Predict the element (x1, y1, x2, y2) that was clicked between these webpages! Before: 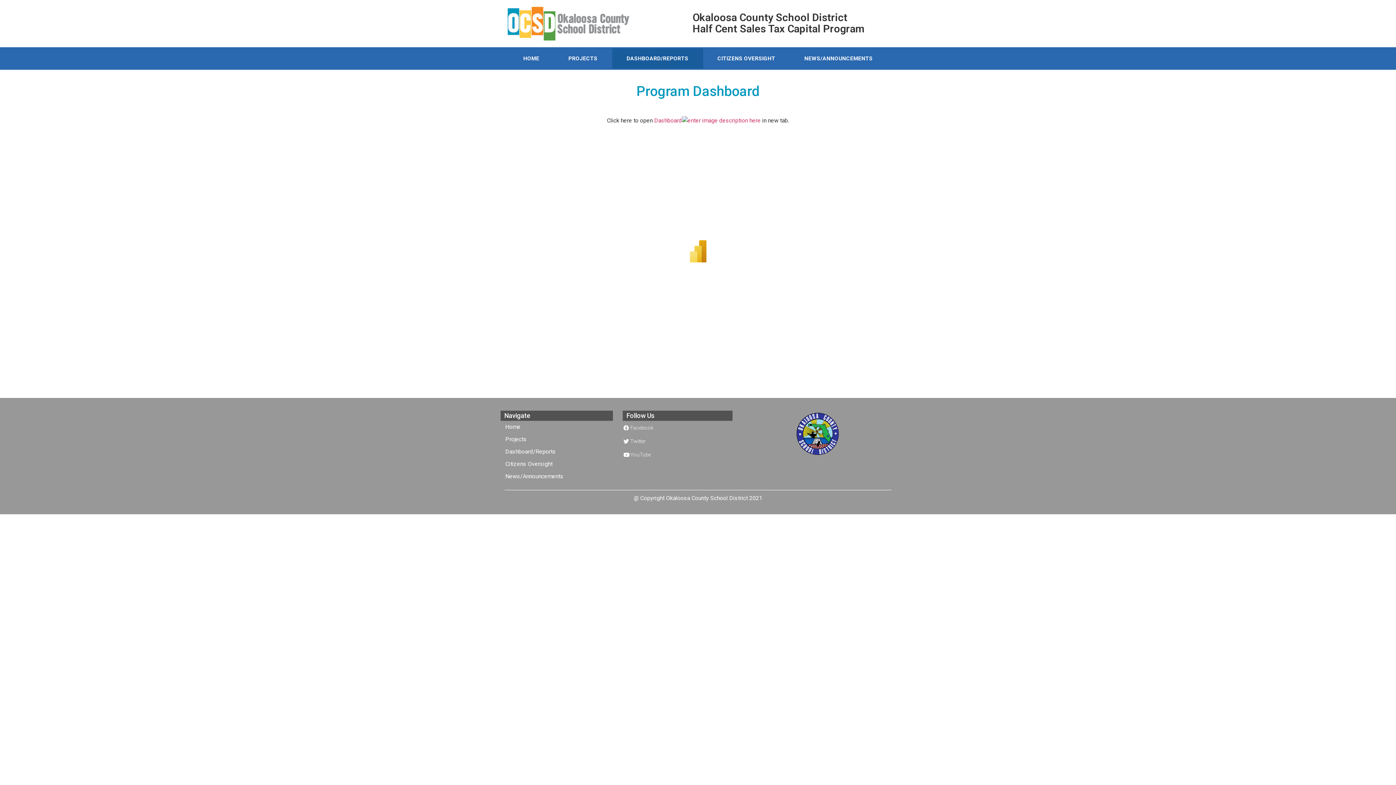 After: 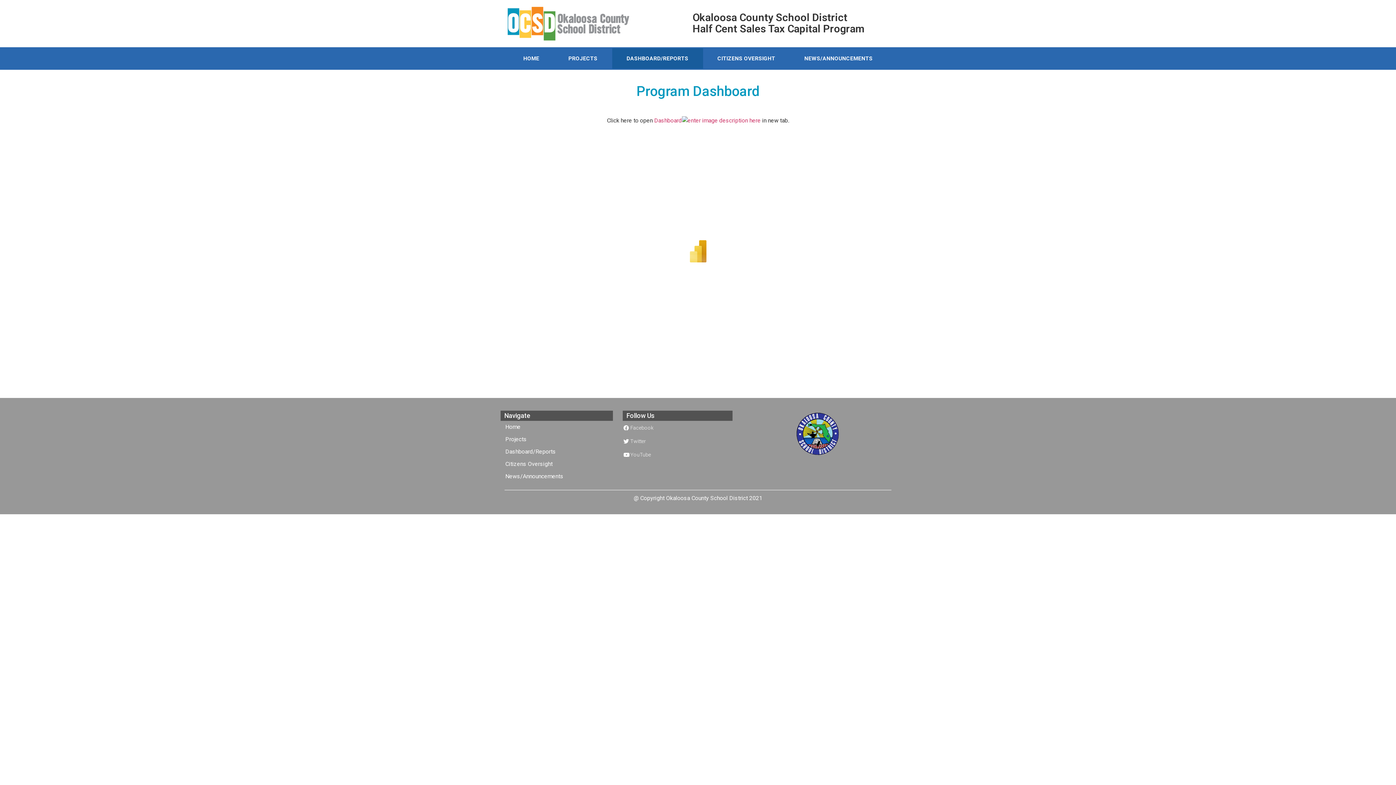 Action: label: Dashboard/Reports bbox: (498, 445, 613, 458)